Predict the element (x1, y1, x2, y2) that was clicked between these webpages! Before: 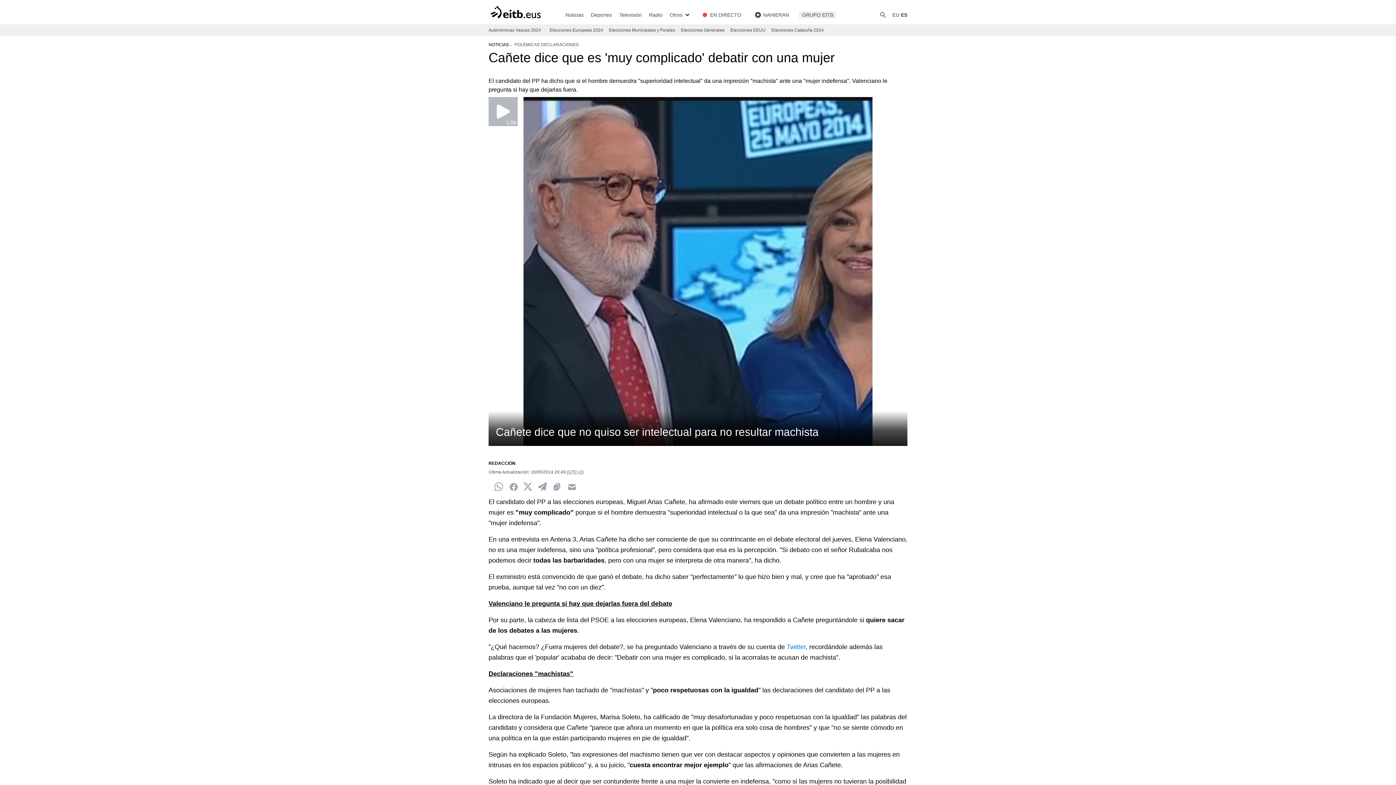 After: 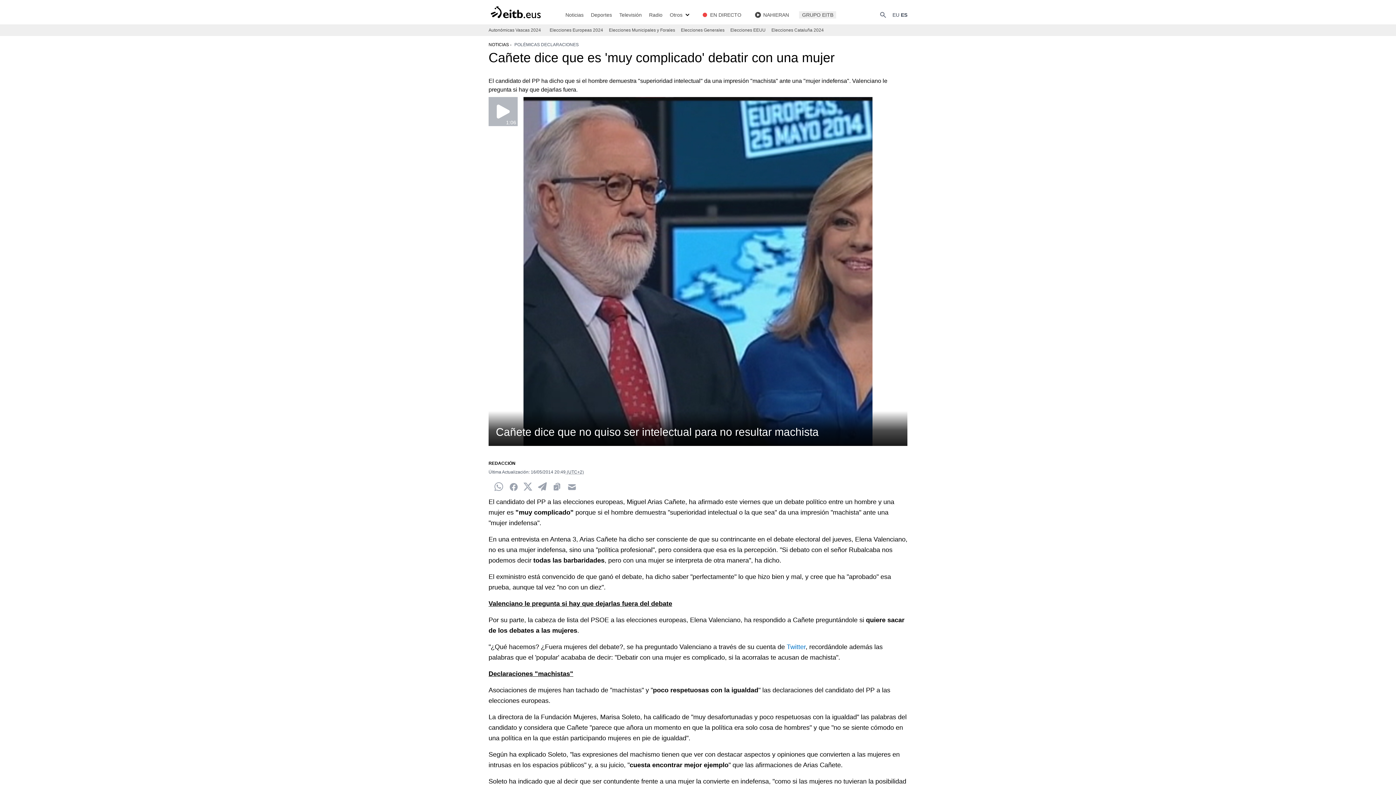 Action: label: ES bbox: (901, 11, 907, 18)